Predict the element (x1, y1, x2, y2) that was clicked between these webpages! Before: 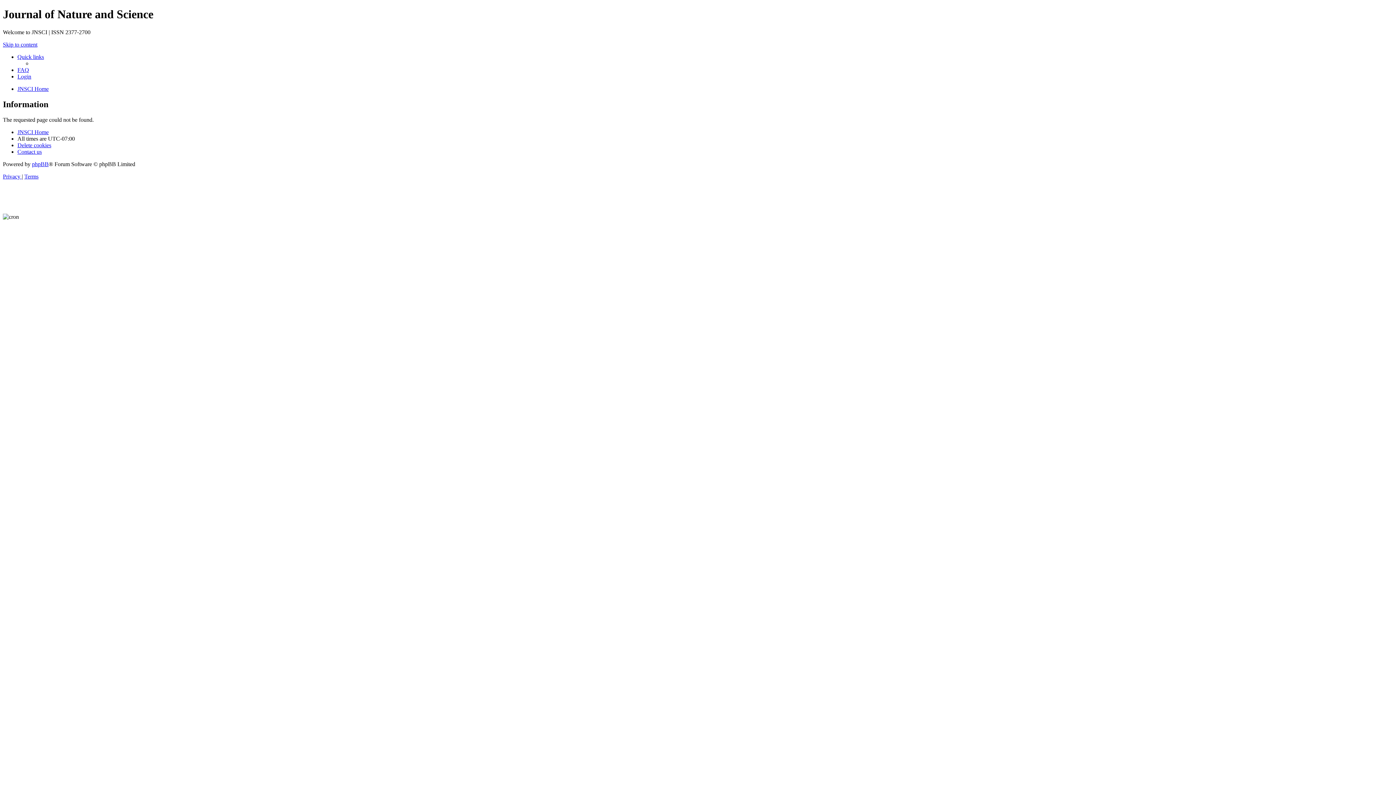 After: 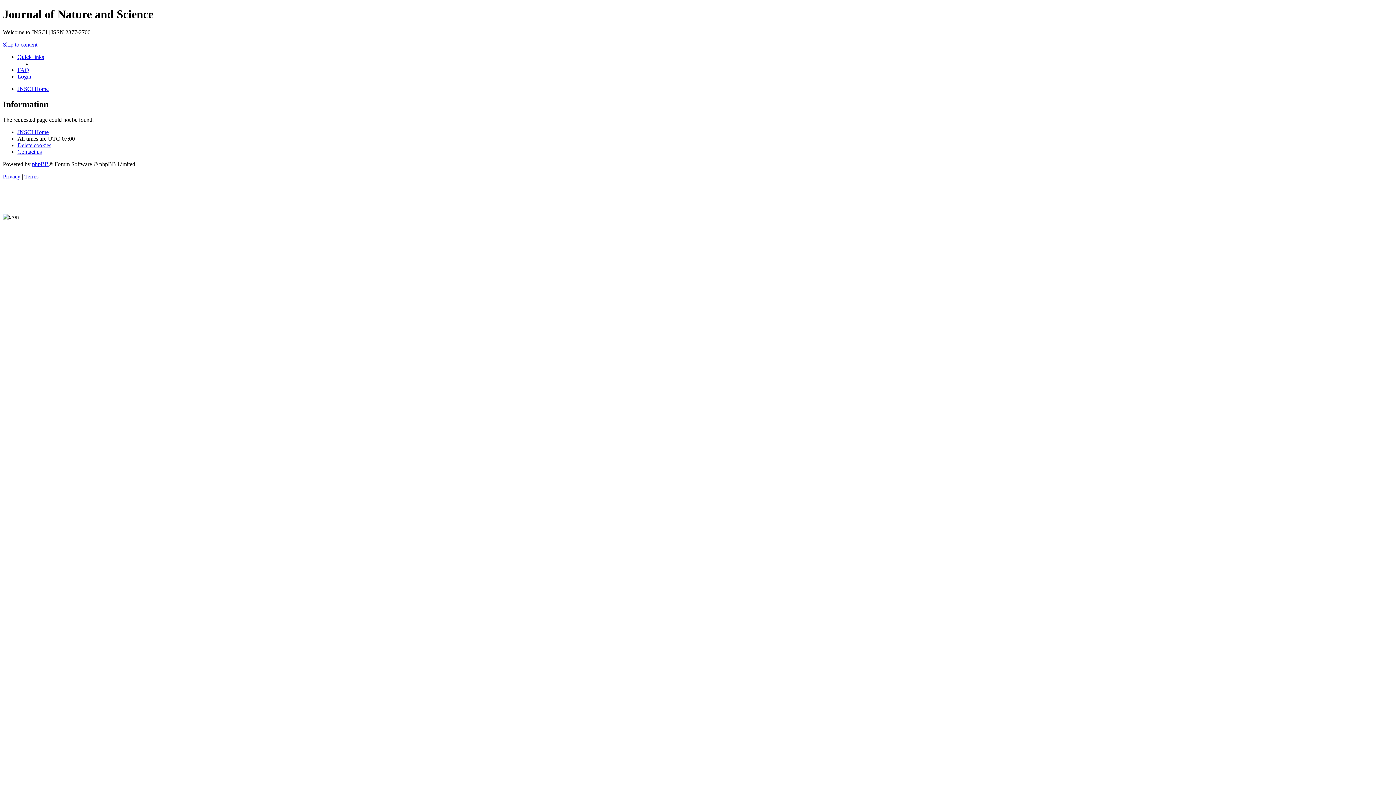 Action: label: Skip to content bbox: (2, 41, 37, 47)